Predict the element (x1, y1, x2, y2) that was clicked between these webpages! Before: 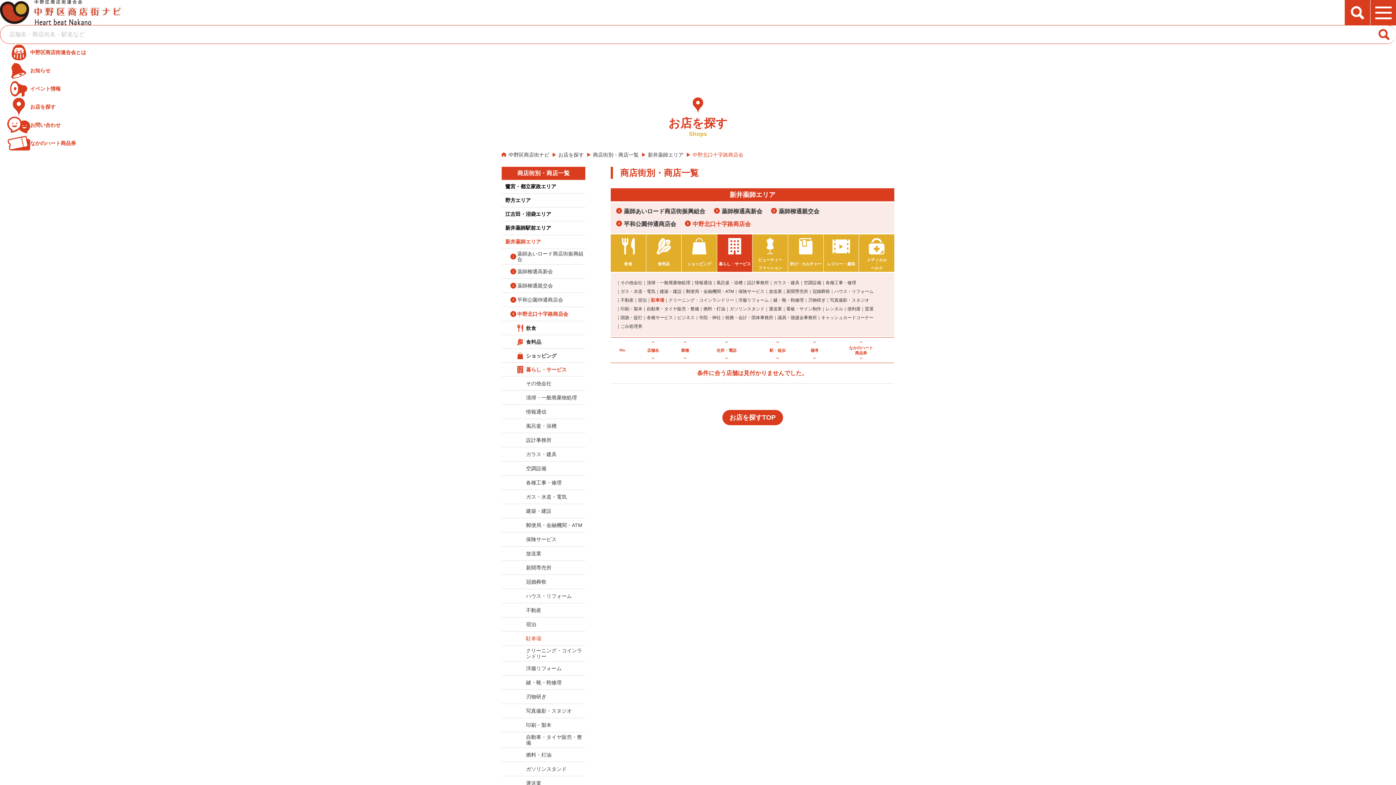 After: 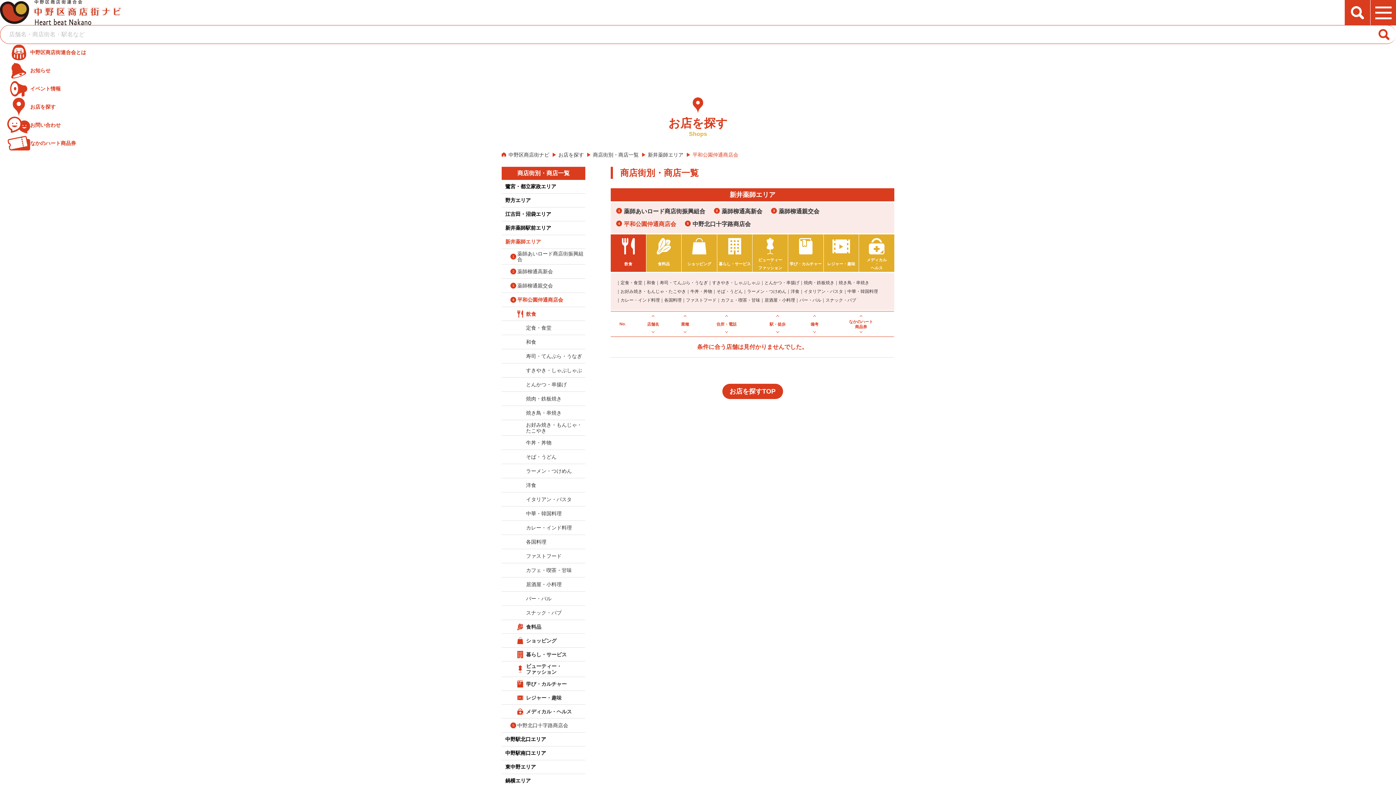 Action: label: 平和公園仲通商店会 bbox: (501, 293, 585, 306)